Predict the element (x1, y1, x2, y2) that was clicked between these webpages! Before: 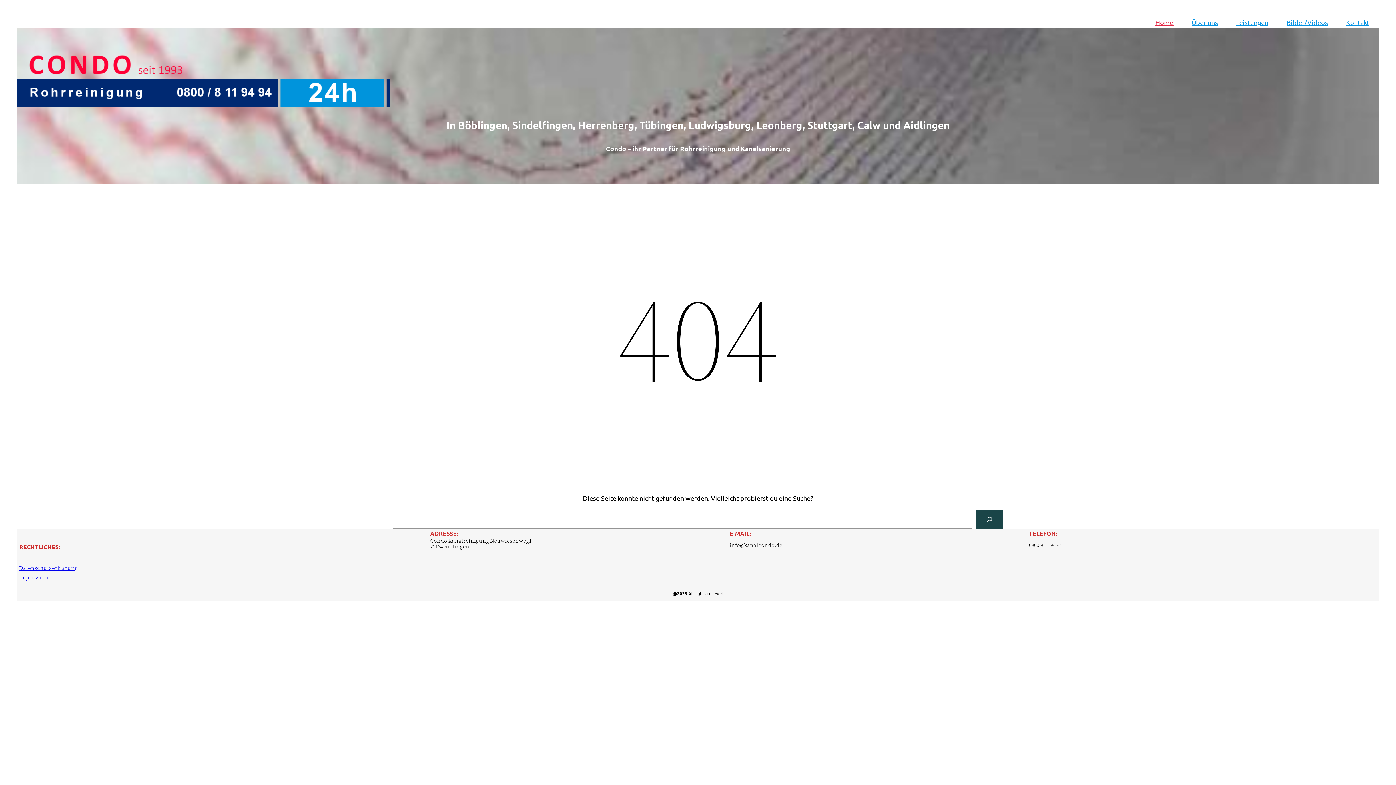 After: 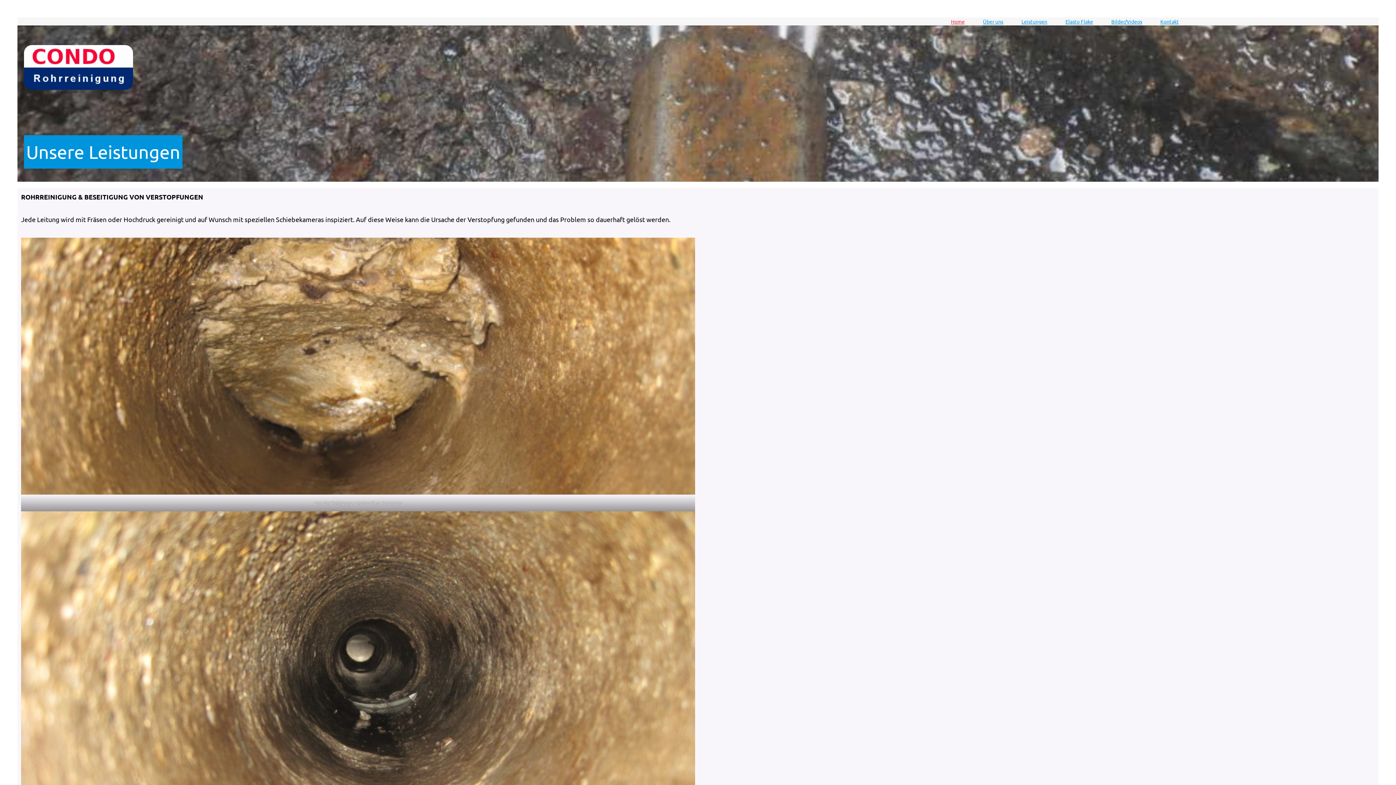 Action: label: Leistungen bbox: (1227, 17, 1277, 27)